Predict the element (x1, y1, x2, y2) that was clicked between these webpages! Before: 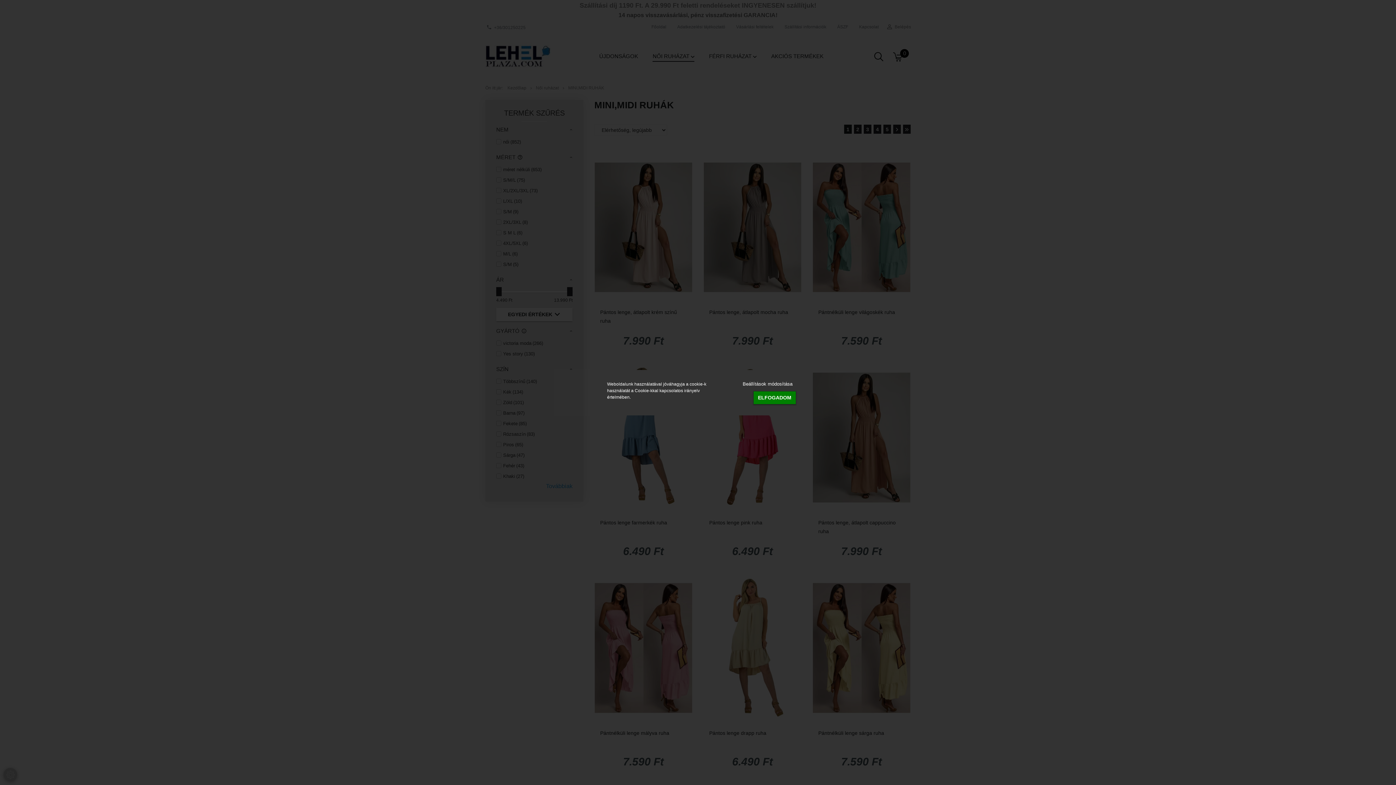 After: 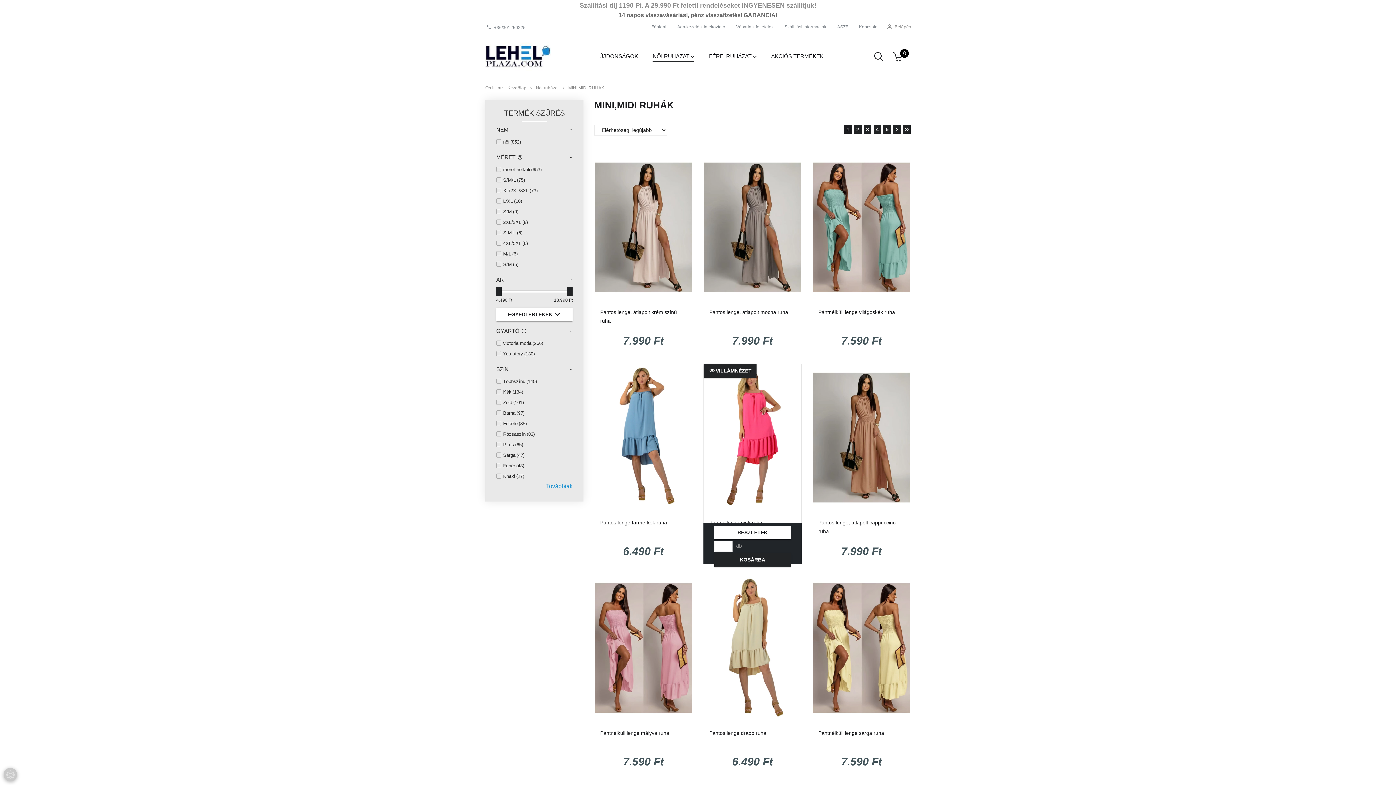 Action: label: ELFOGADOM bbox: (753, 391, 796, 404)